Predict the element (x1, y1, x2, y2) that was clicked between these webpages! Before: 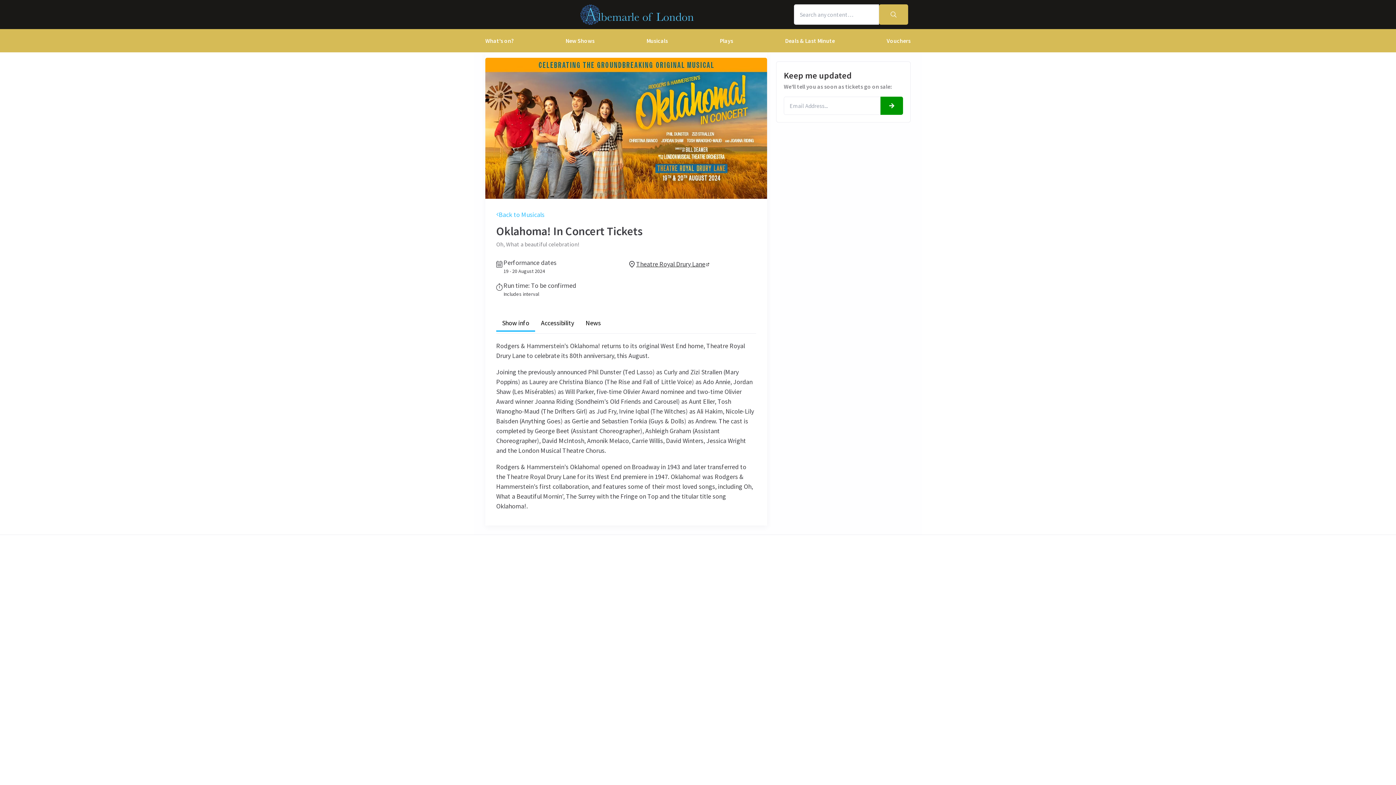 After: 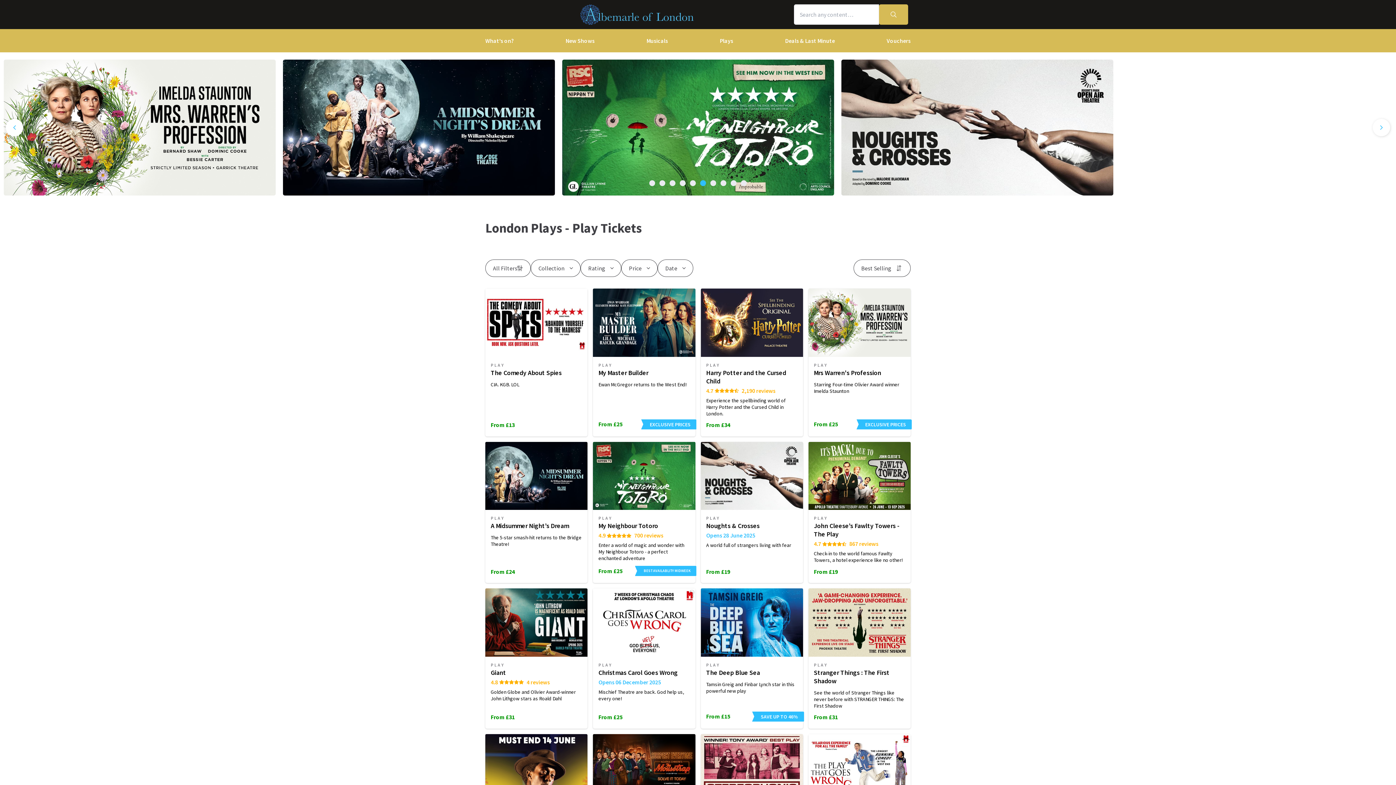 Action: label: Plays bbox: (714, 29, 738, 52)